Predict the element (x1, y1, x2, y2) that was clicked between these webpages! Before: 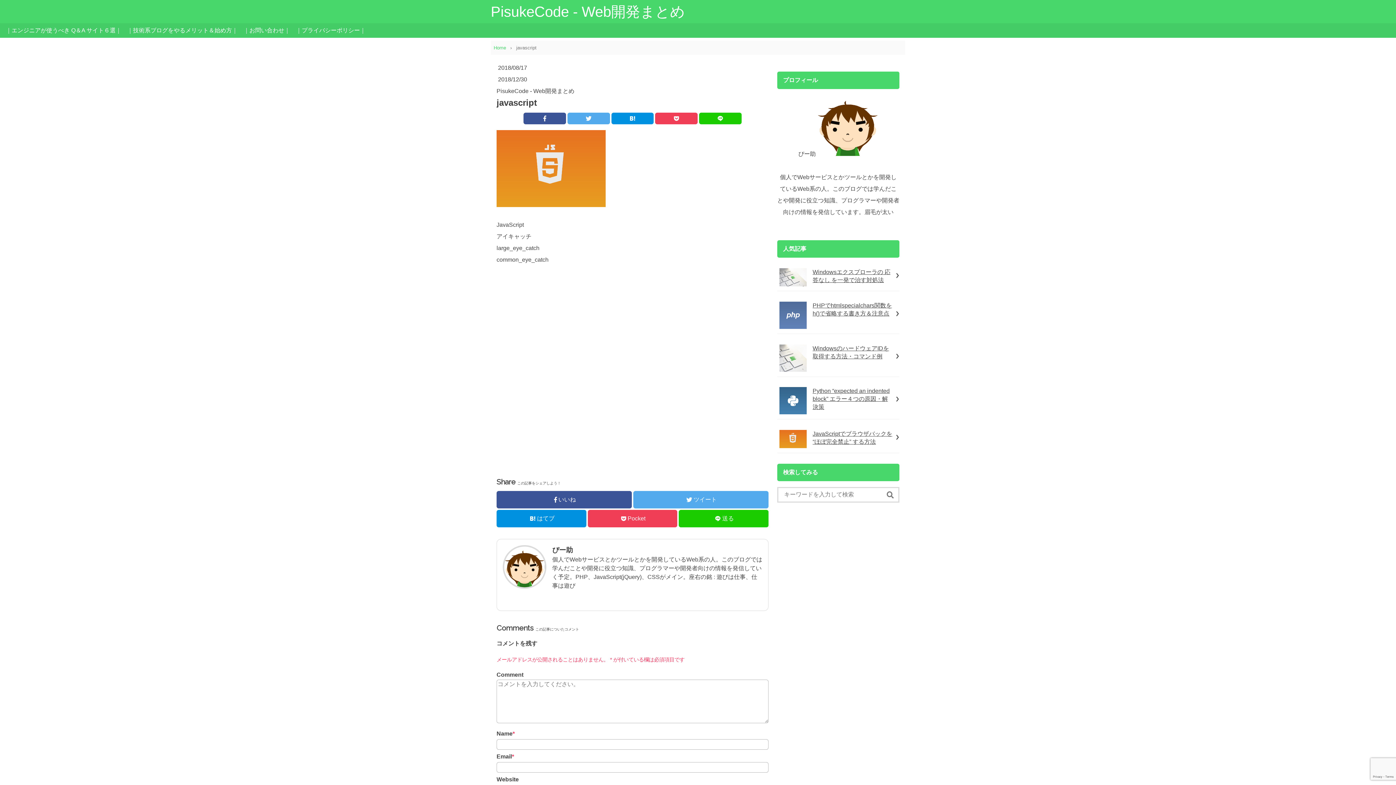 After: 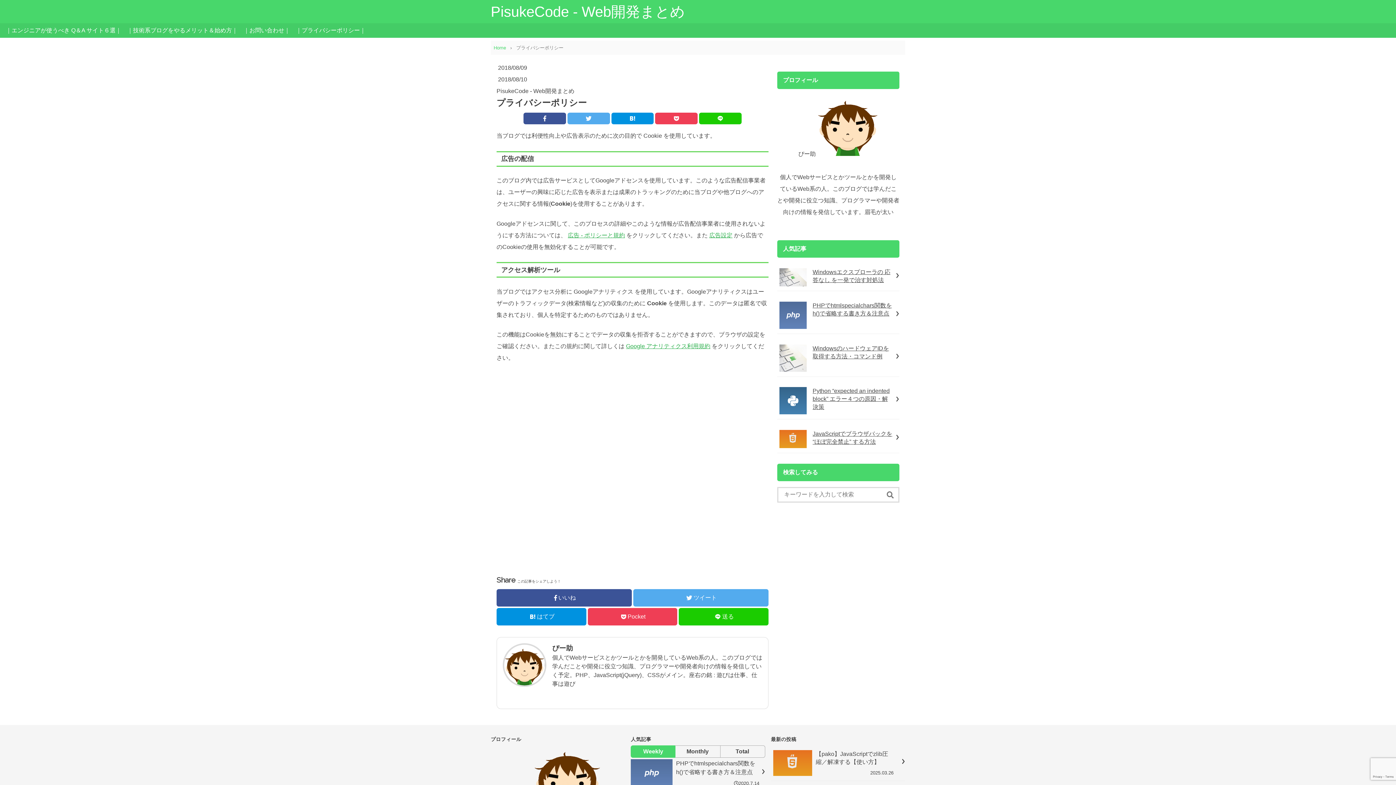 Action: bbox: (296, 27, 365, 33) label: ｜プライバシーポリシー｜